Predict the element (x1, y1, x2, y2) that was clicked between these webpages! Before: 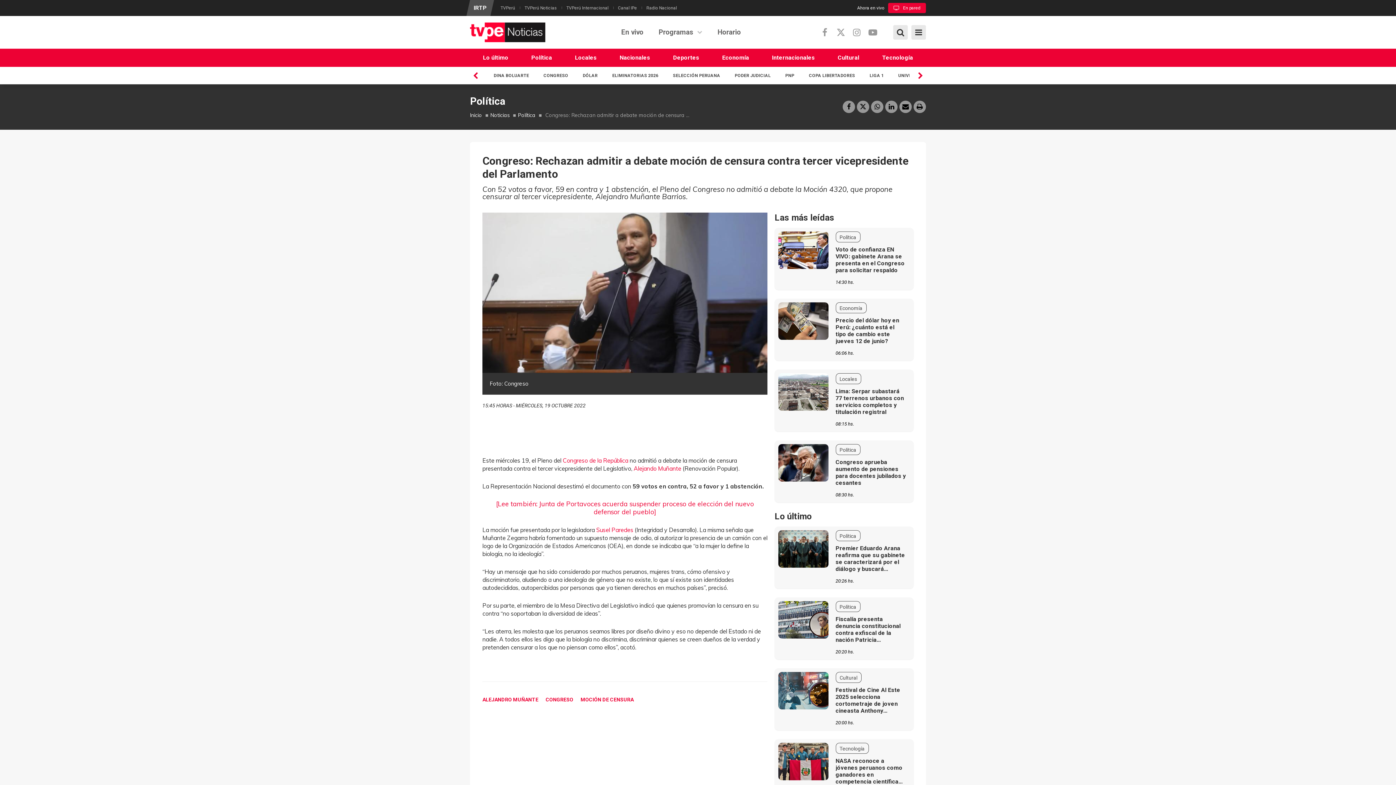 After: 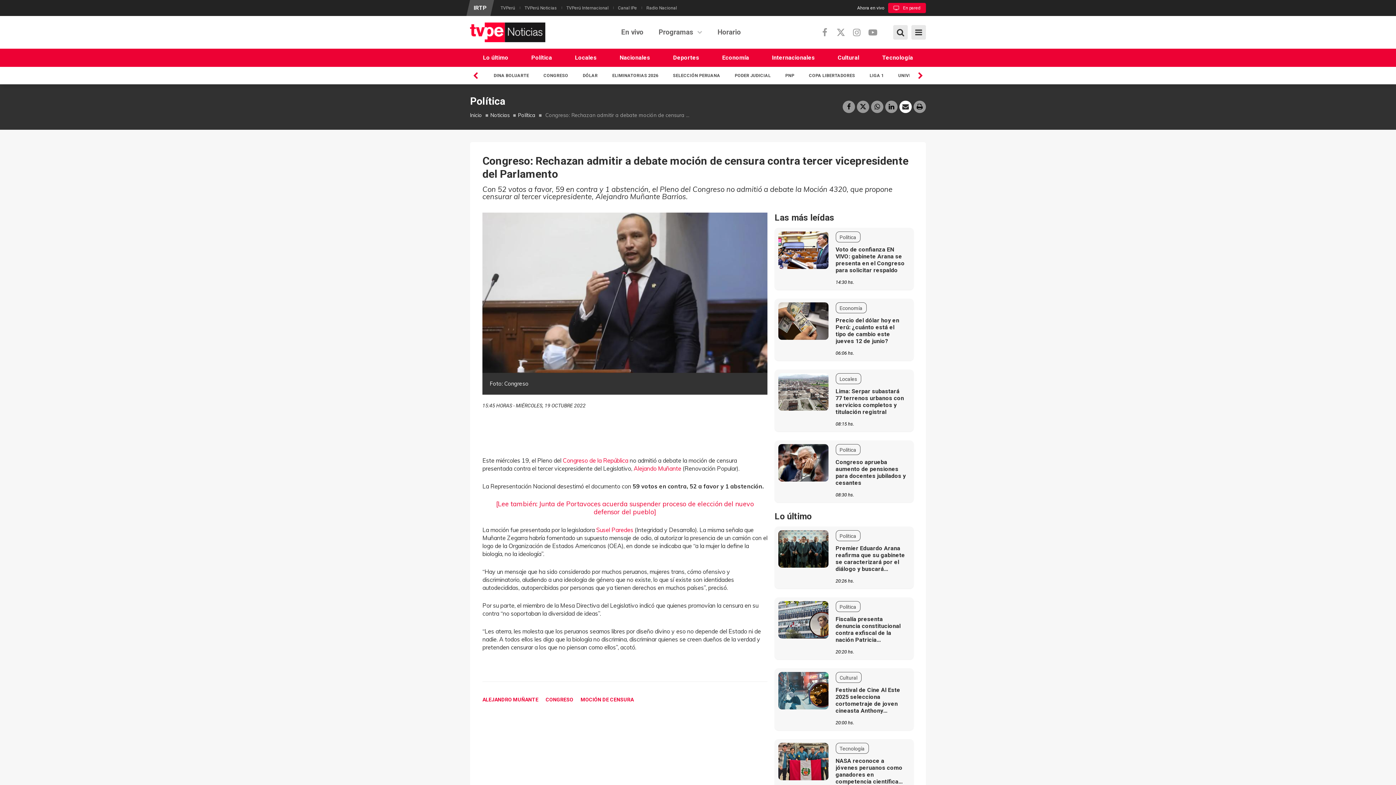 Action: bbox: (899, 100, 911, 113)